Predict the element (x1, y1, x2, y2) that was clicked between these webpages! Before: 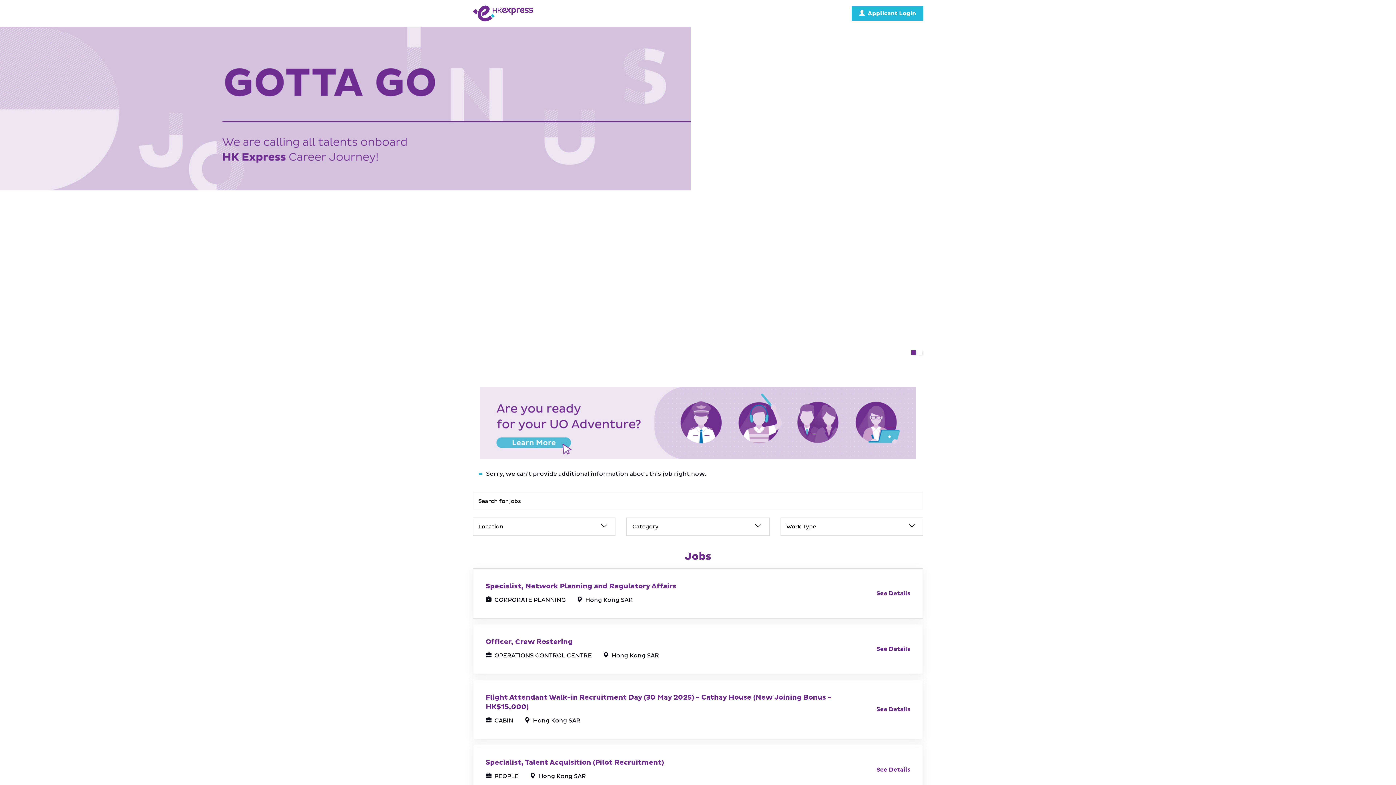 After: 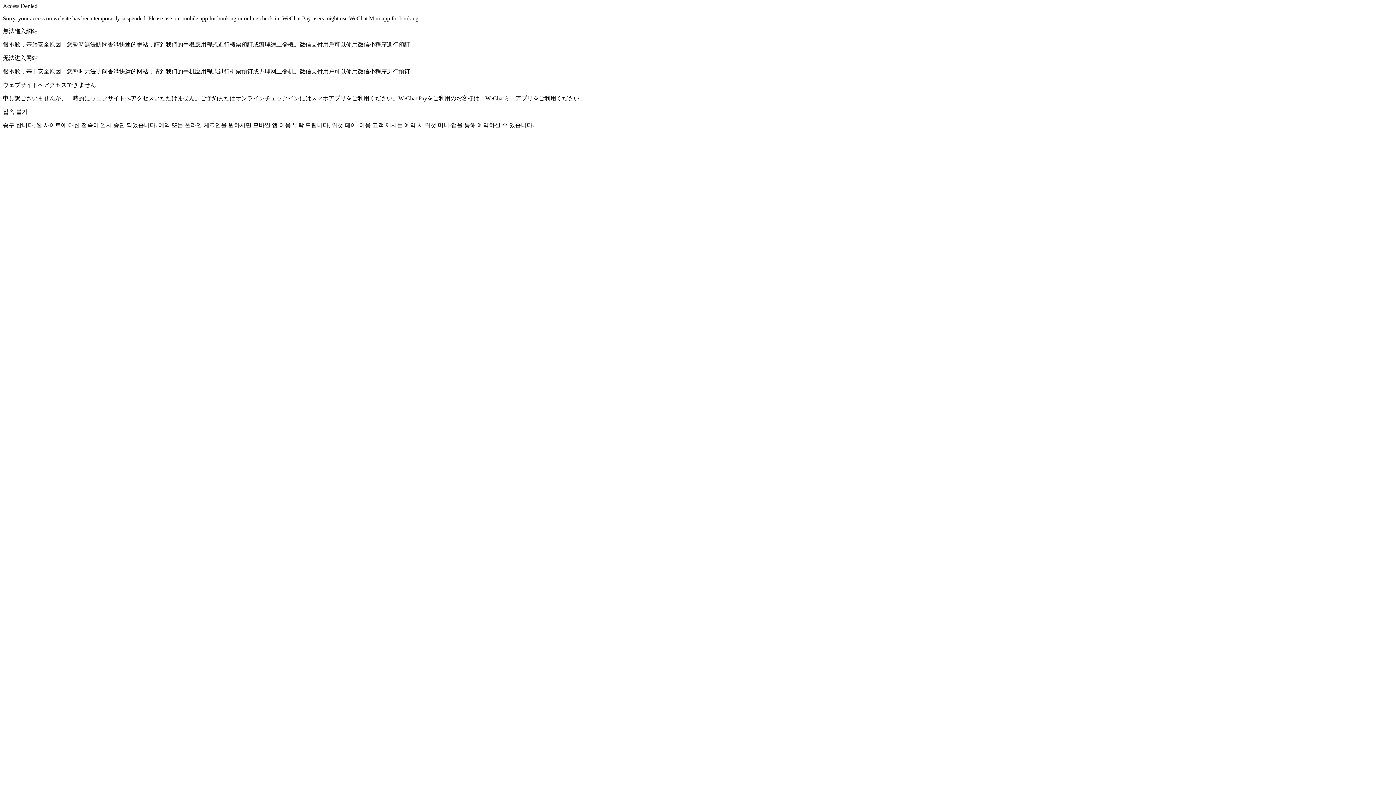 Action: bbox: (472, 0, 542, 26)